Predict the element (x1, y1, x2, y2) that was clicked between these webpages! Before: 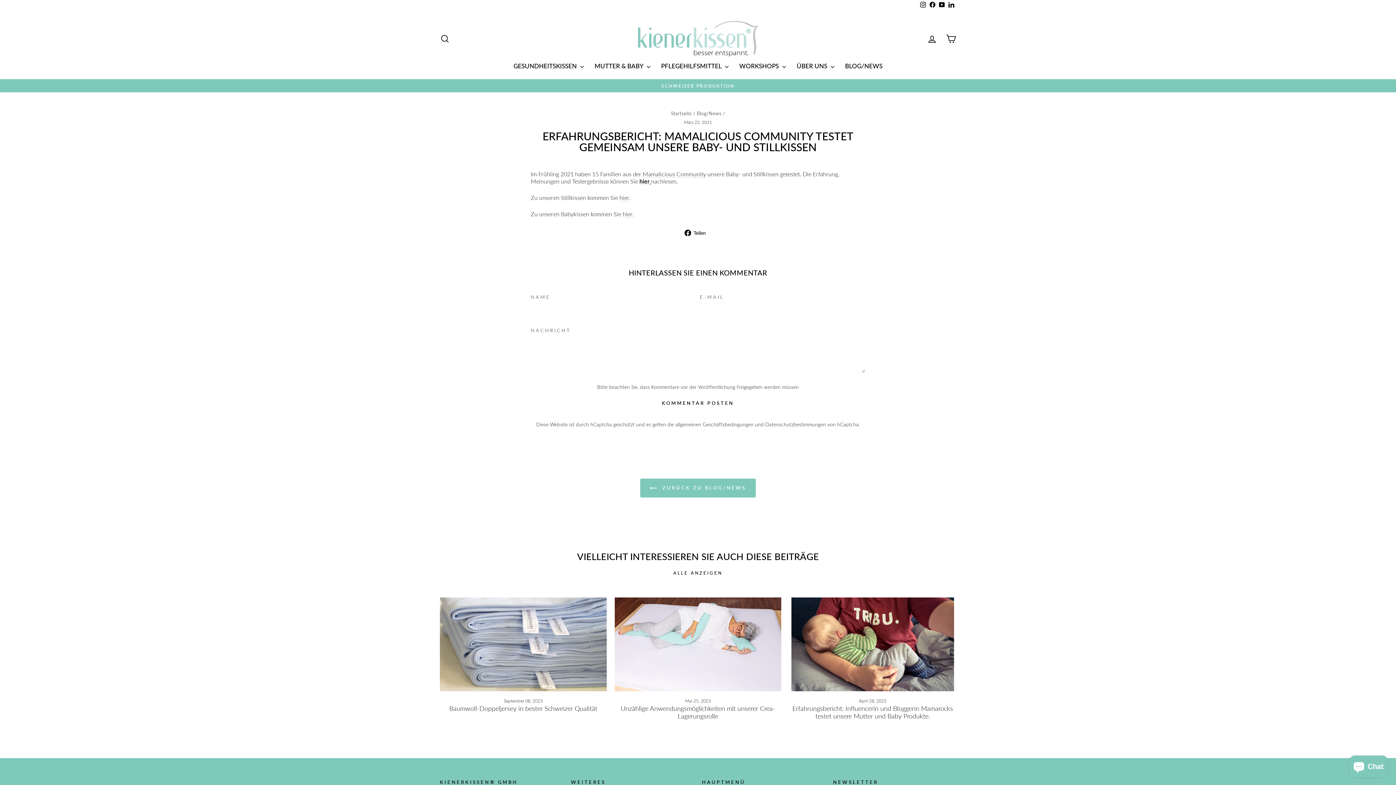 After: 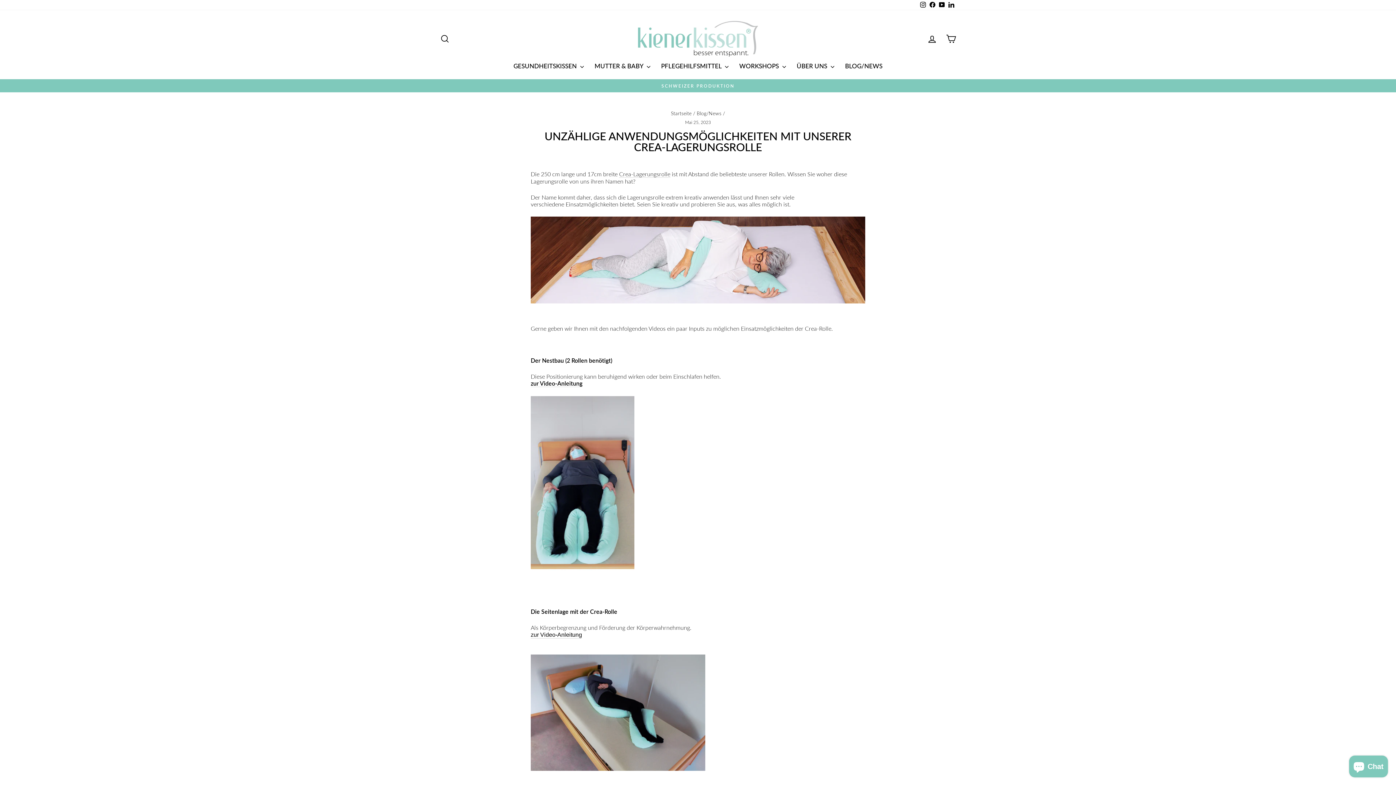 Action: bbox: (620, 704, 775, 720) label: Unzählige Anwendungsmöglichkeiten mit unserer Crea-Lagerungsrolle